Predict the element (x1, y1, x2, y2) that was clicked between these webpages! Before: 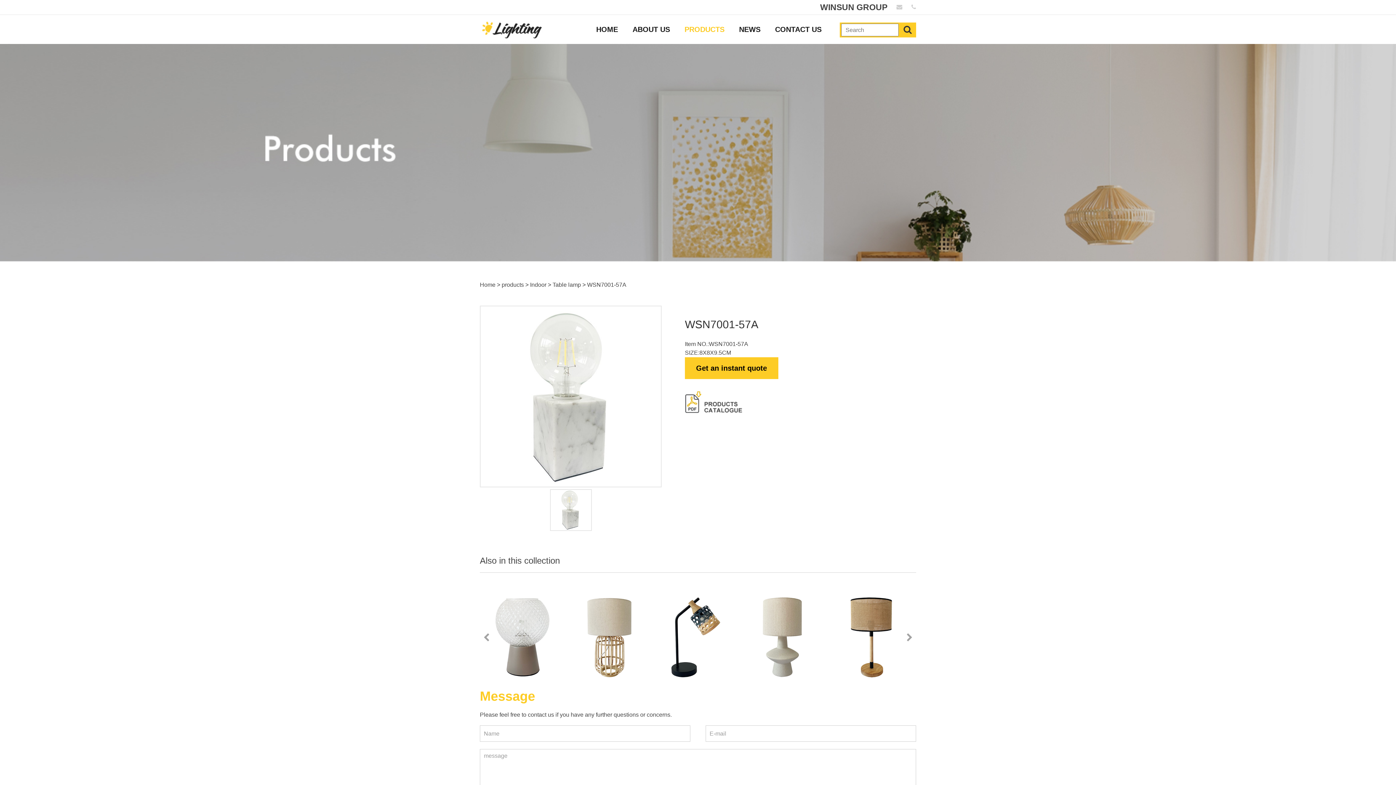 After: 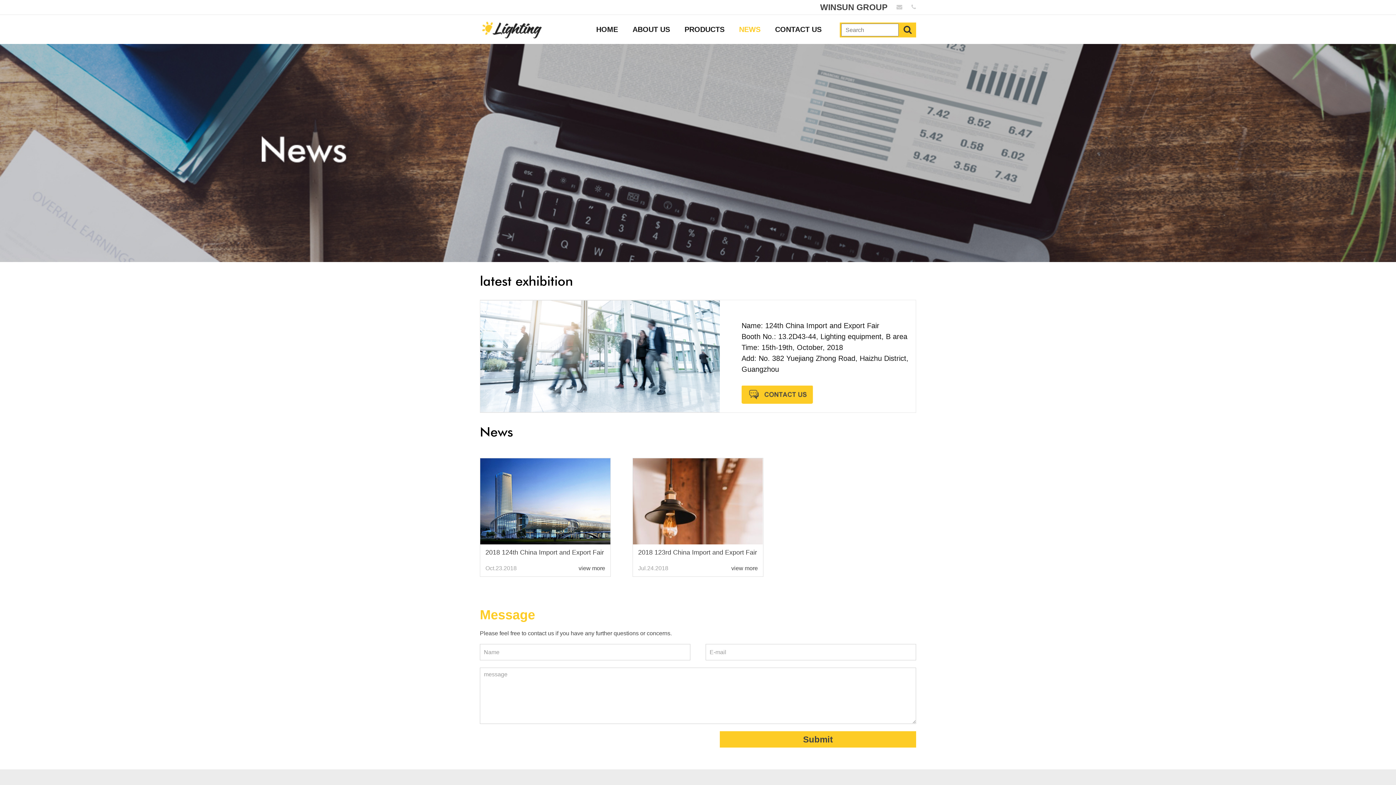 Action: bbox: (732, 14, 768, 44) label: NEWS